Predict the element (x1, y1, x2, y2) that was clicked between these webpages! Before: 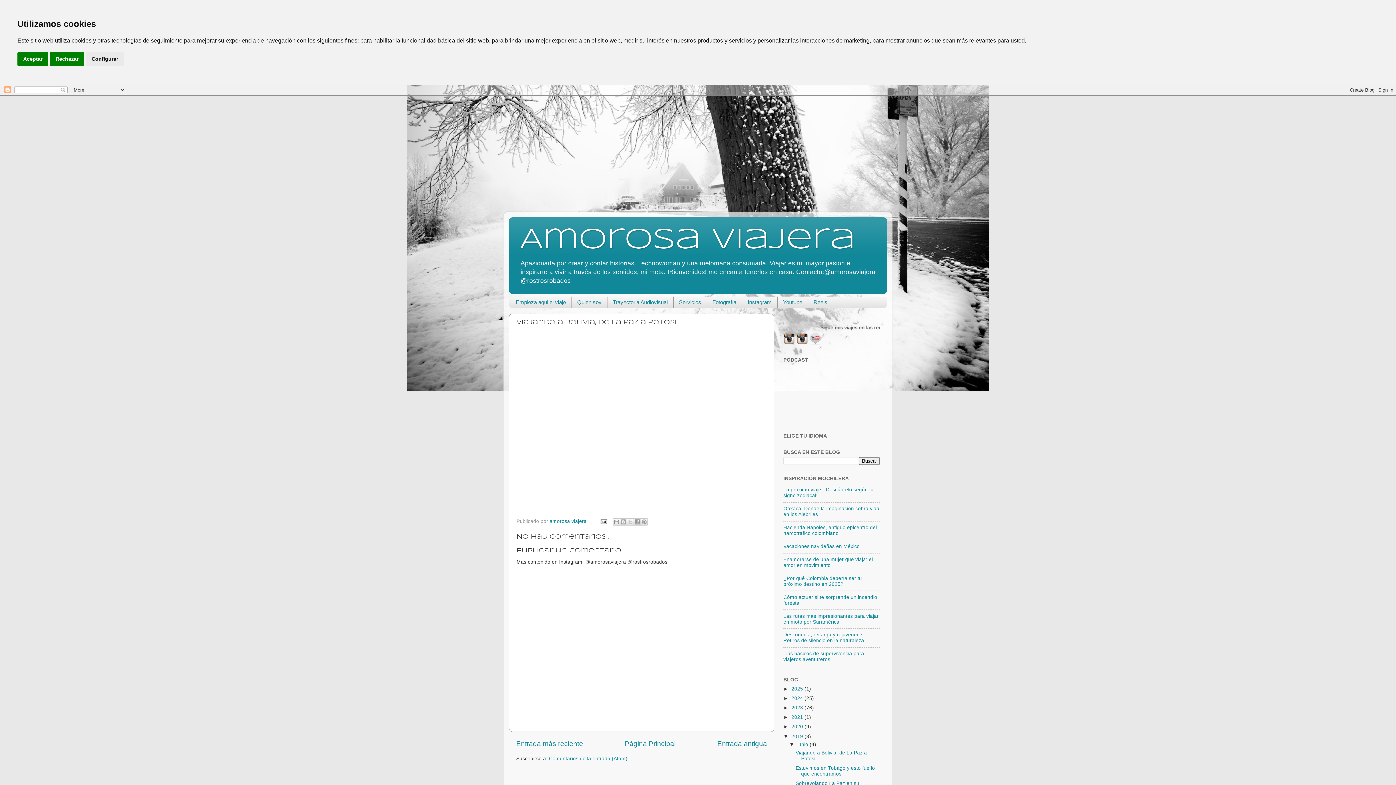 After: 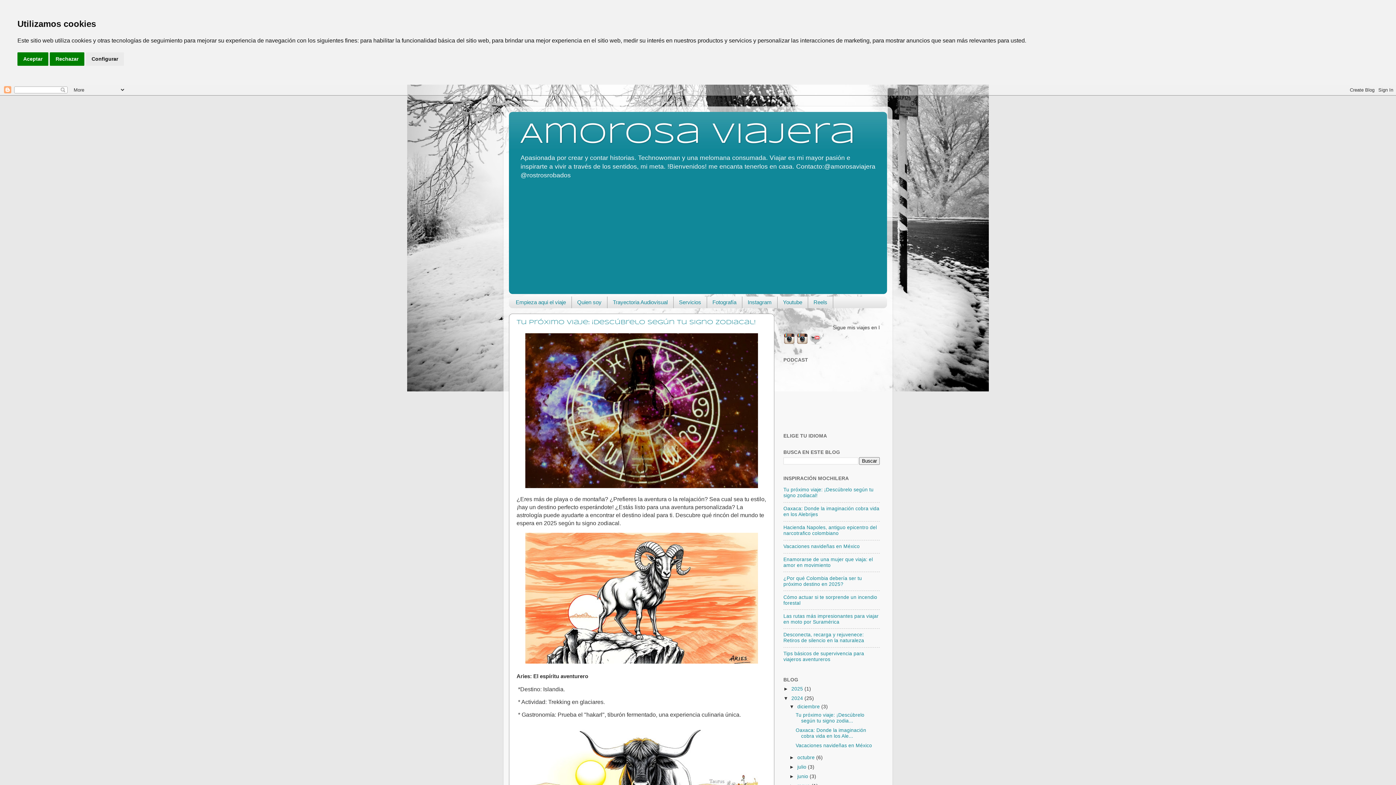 Action: label: 2024  bbox: (791, 696, 804, 701)